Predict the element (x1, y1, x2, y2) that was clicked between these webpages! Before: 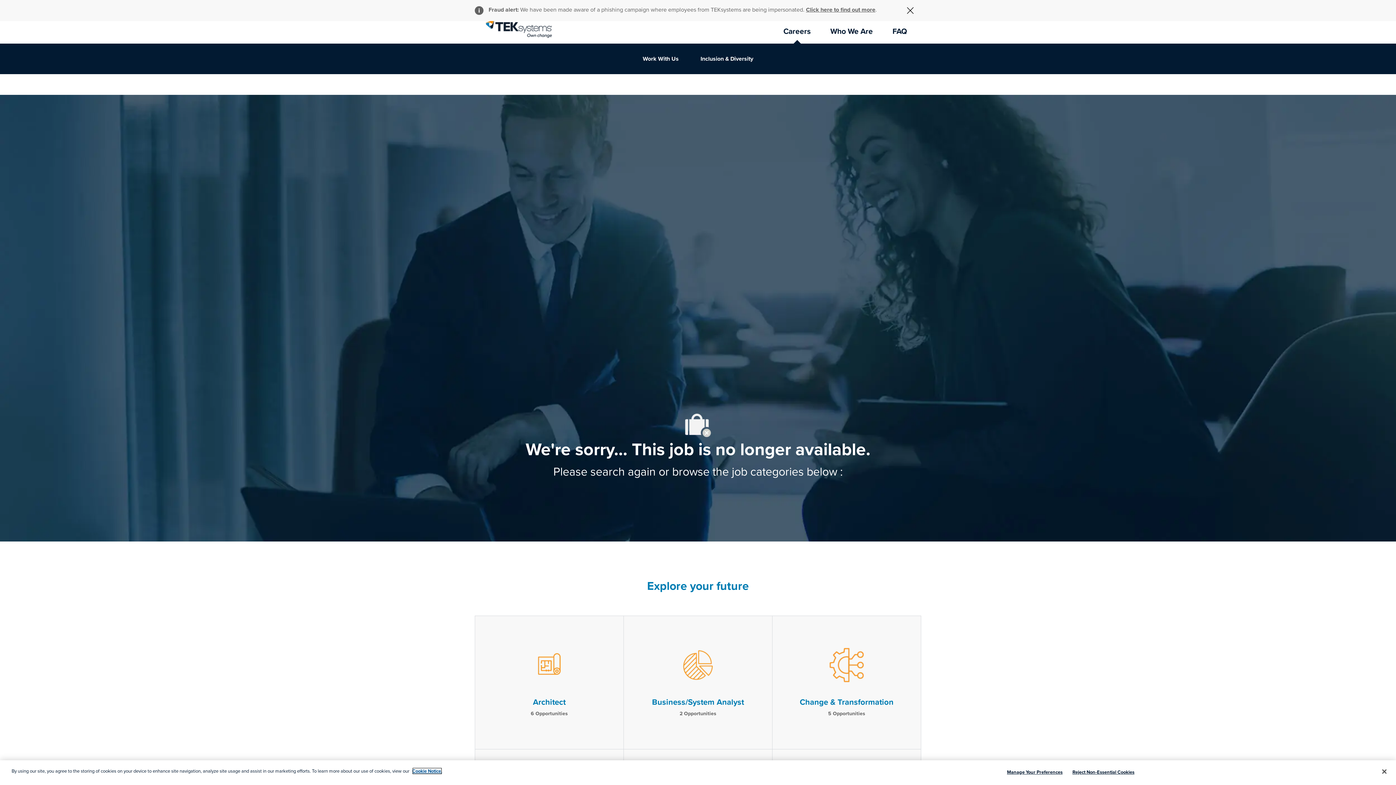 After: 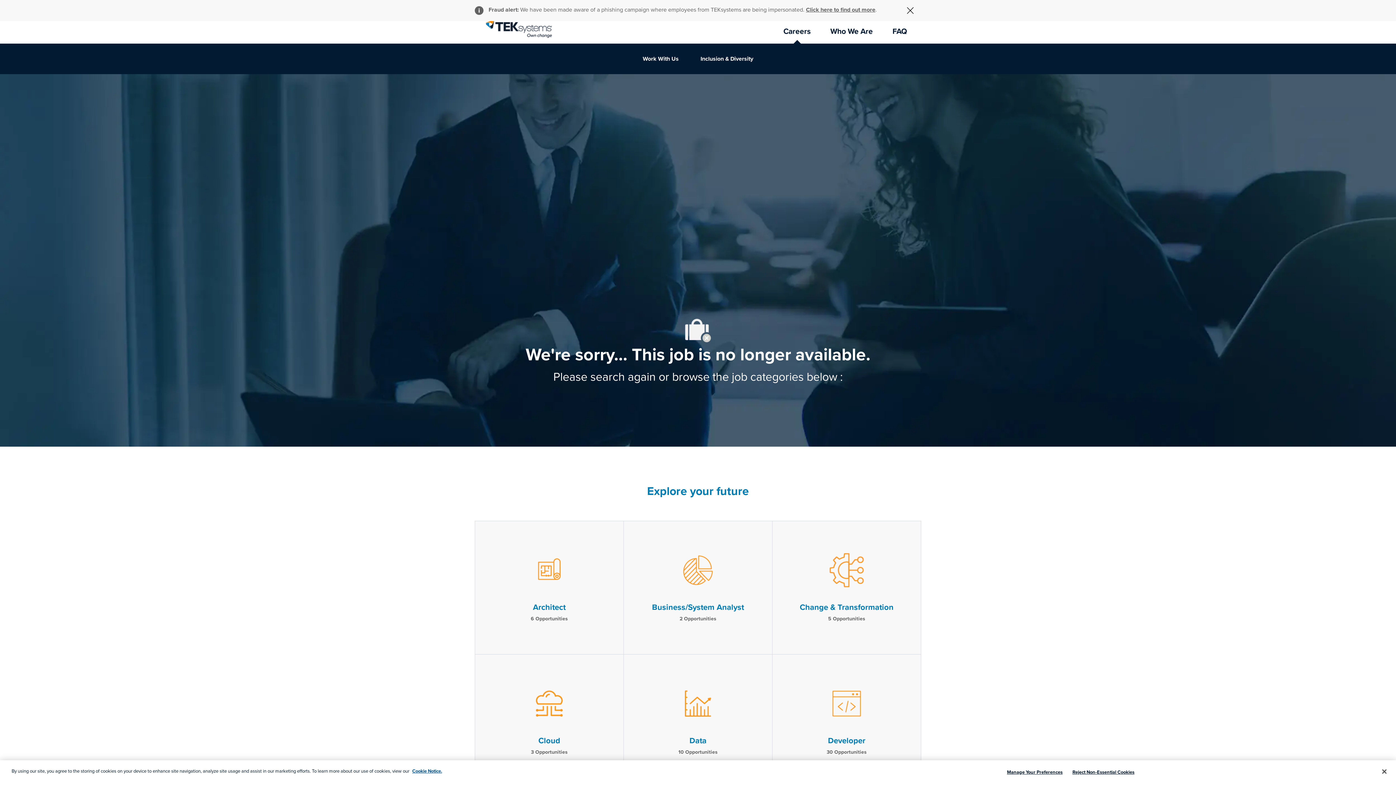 Action: label: Skip to main content bbox: (0, 21, 1396, 21)